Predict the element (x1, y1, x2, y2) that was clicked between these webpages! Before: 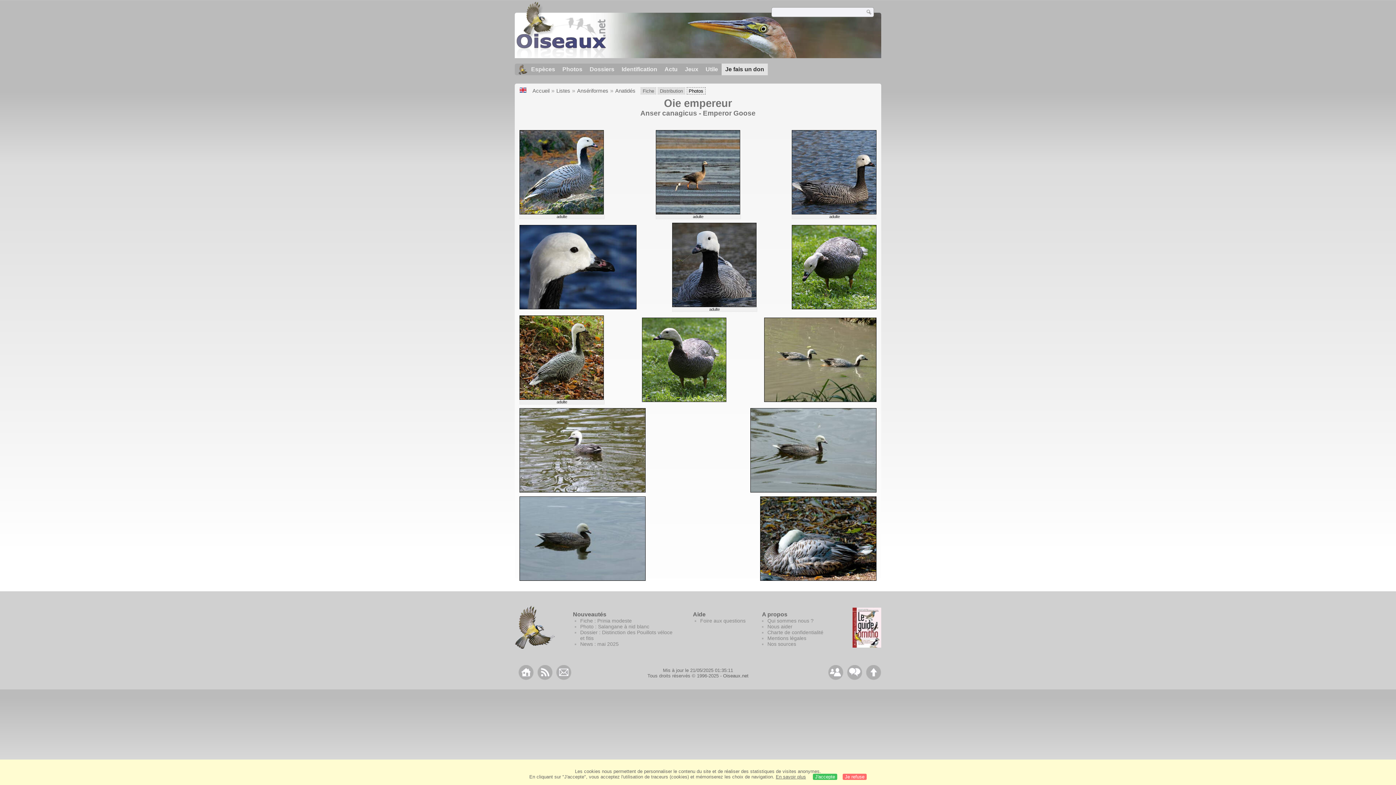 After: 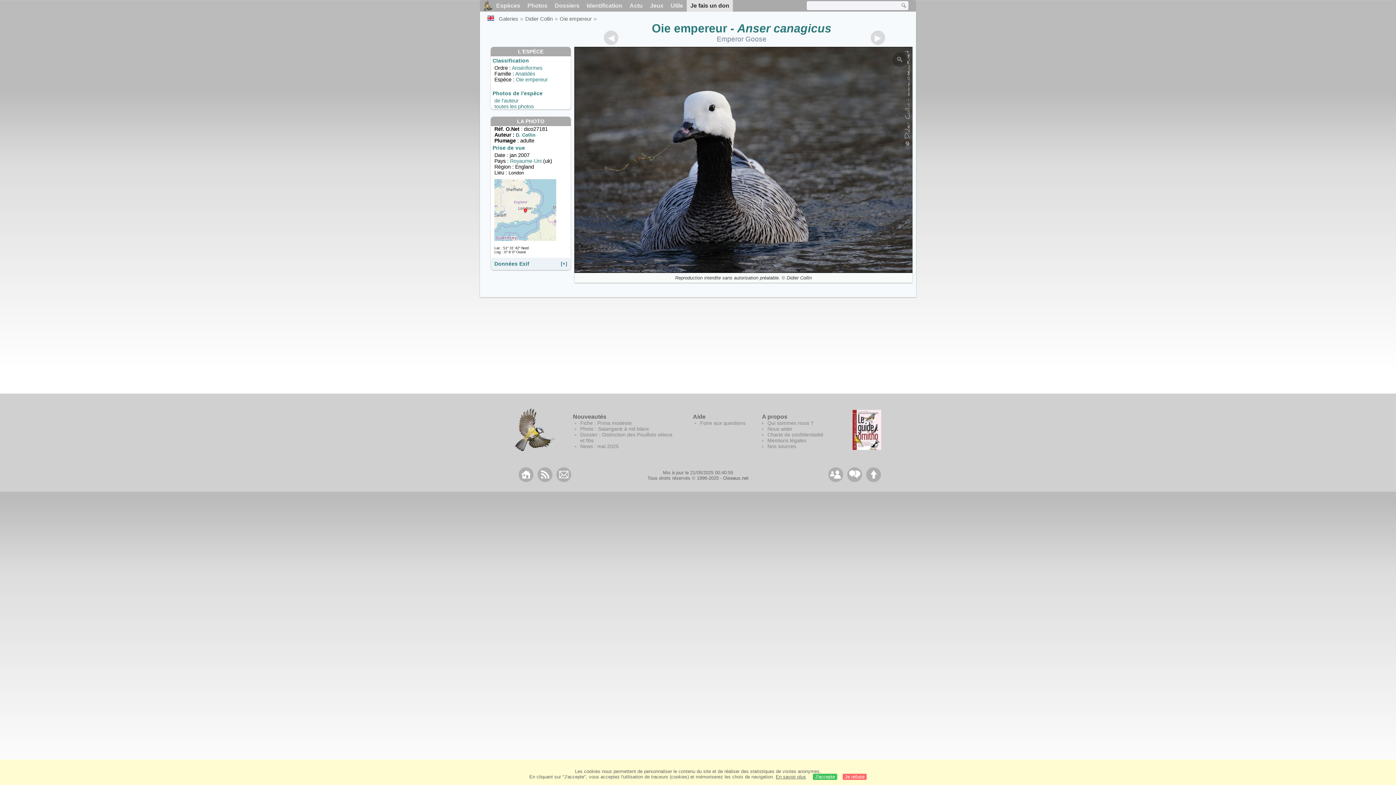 Action: bbox: (672, 302, 756, 308)